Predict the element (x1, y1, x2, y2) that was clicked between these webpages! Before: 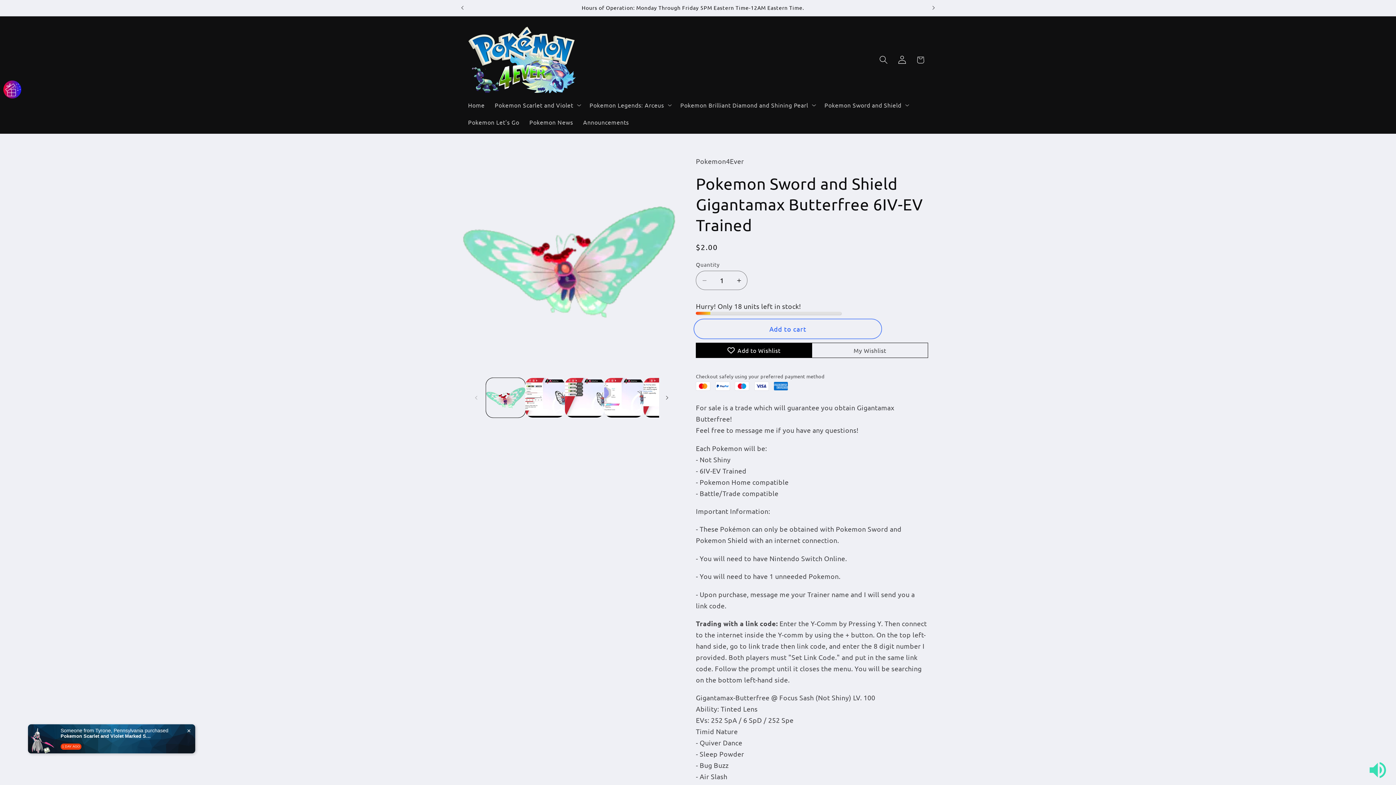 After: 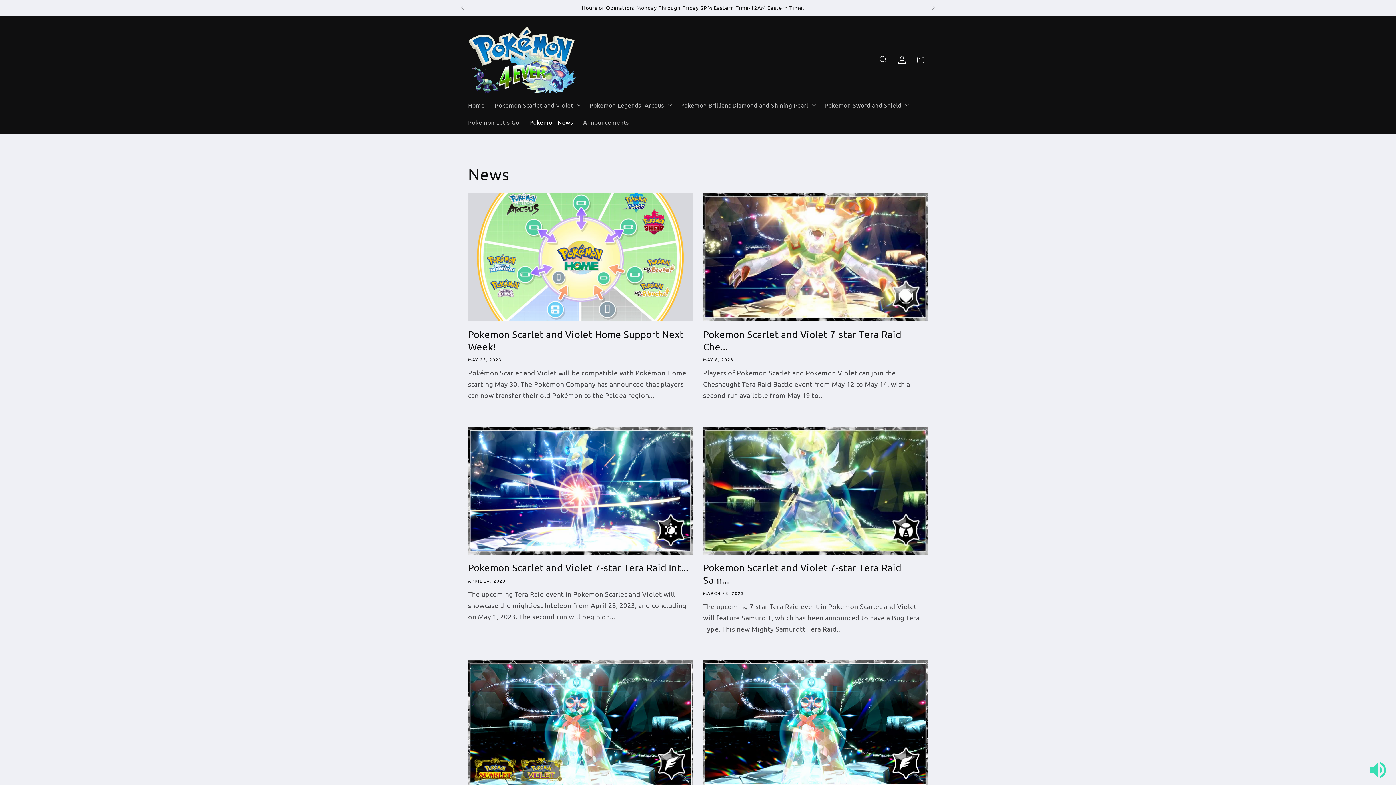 Action: bbox: (524, 113, 578, 131) label: Pokemon News